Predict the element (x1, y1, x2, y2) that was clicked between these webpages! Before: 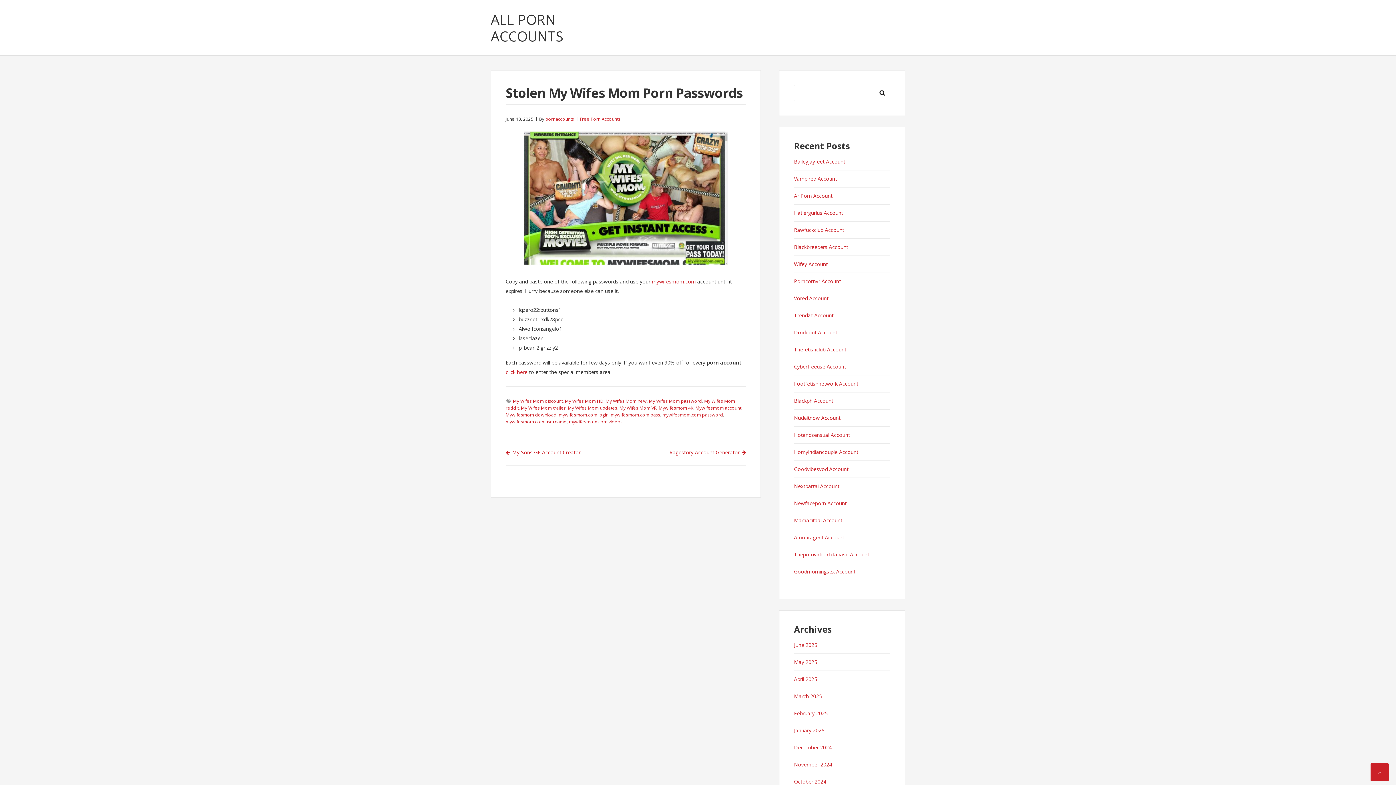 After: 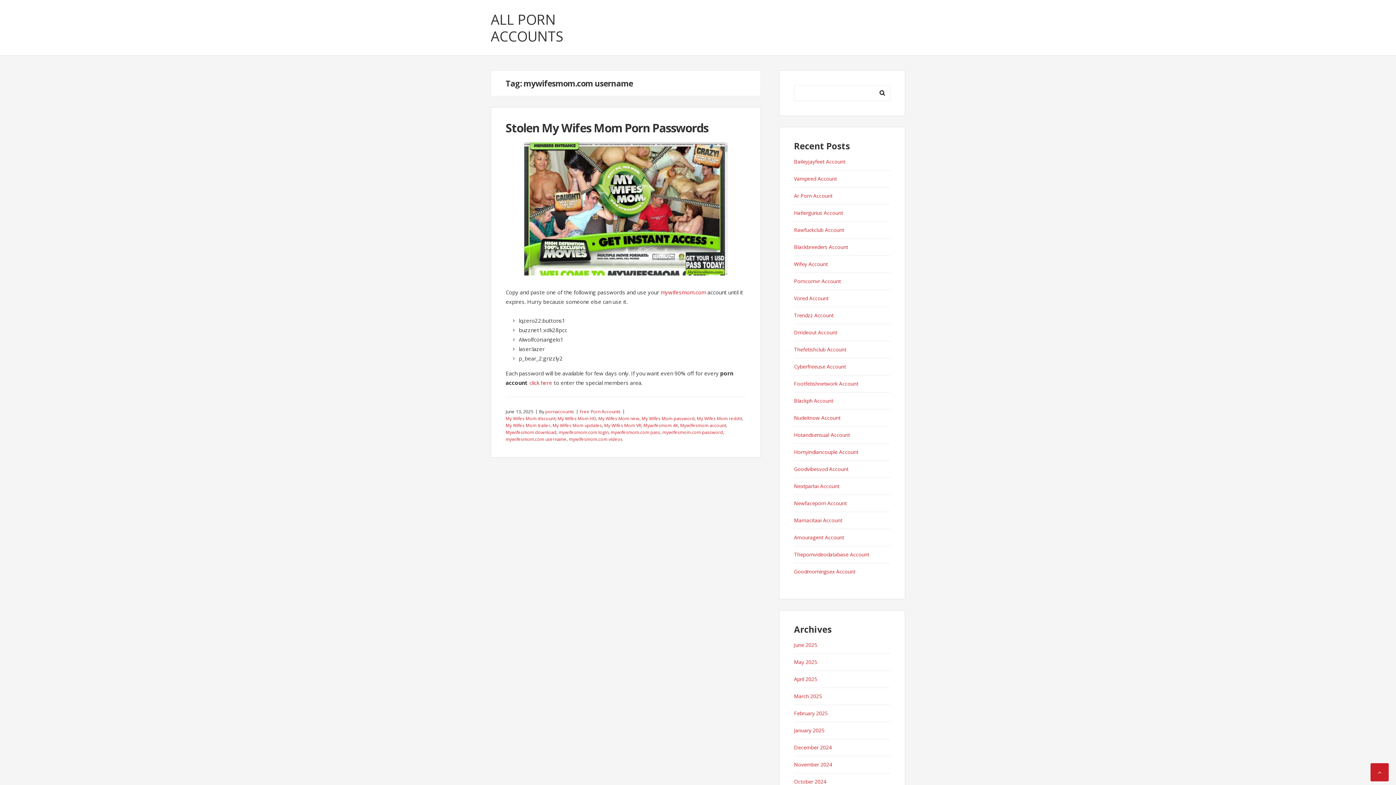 Action: label: mywifesmom.com username bbox: (505, 418, 566, 425)